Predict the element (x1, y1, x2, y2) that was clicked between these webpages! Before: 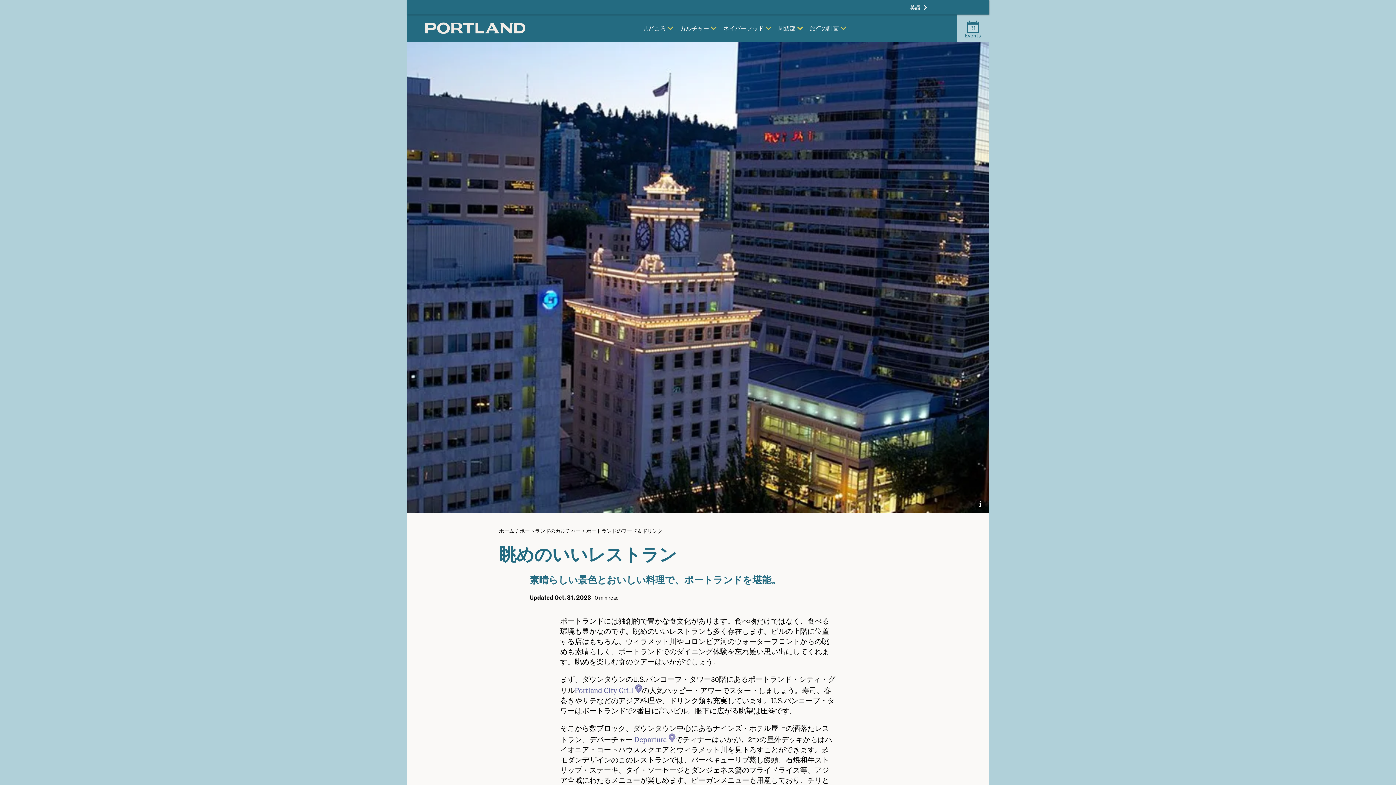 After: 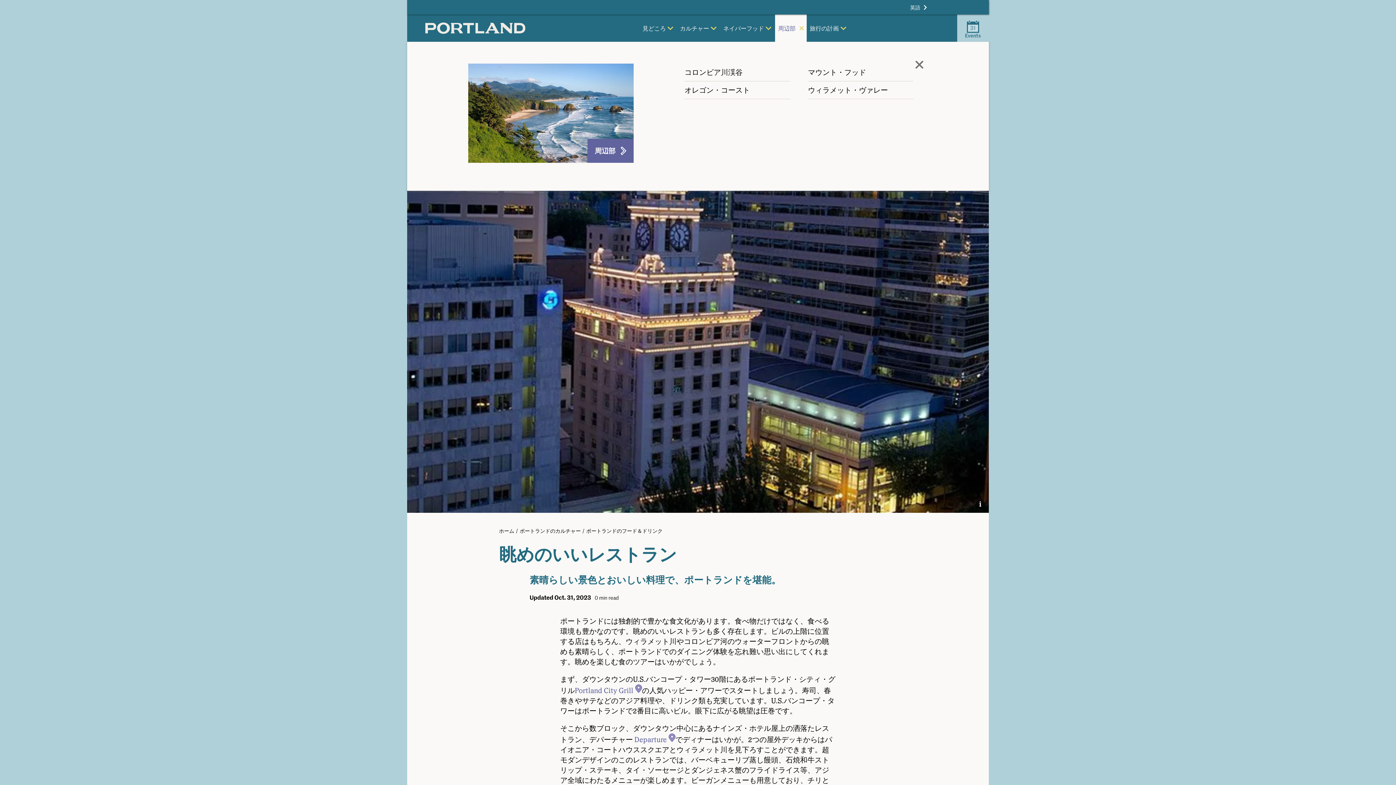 Action: bbox: (775, 14, 807, 41) label: 周辺部